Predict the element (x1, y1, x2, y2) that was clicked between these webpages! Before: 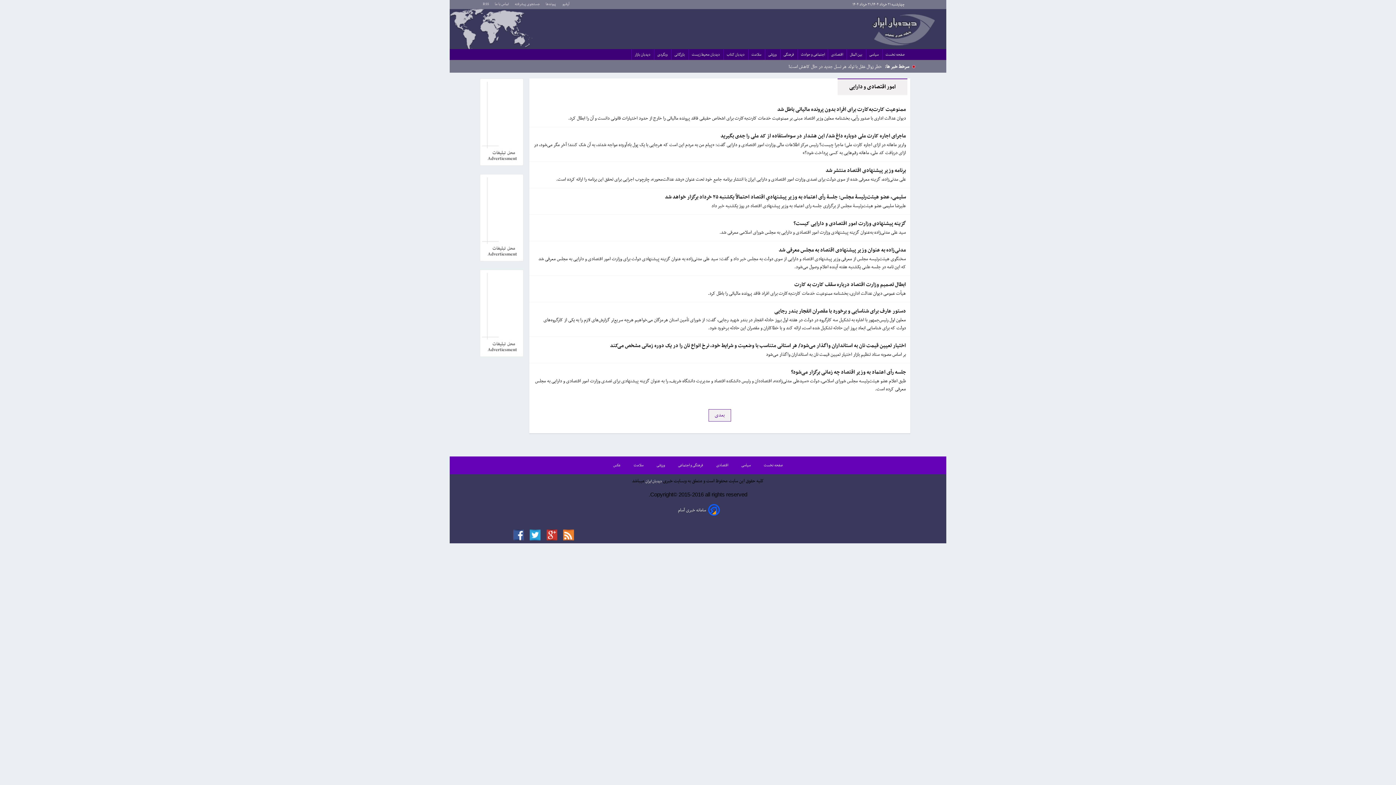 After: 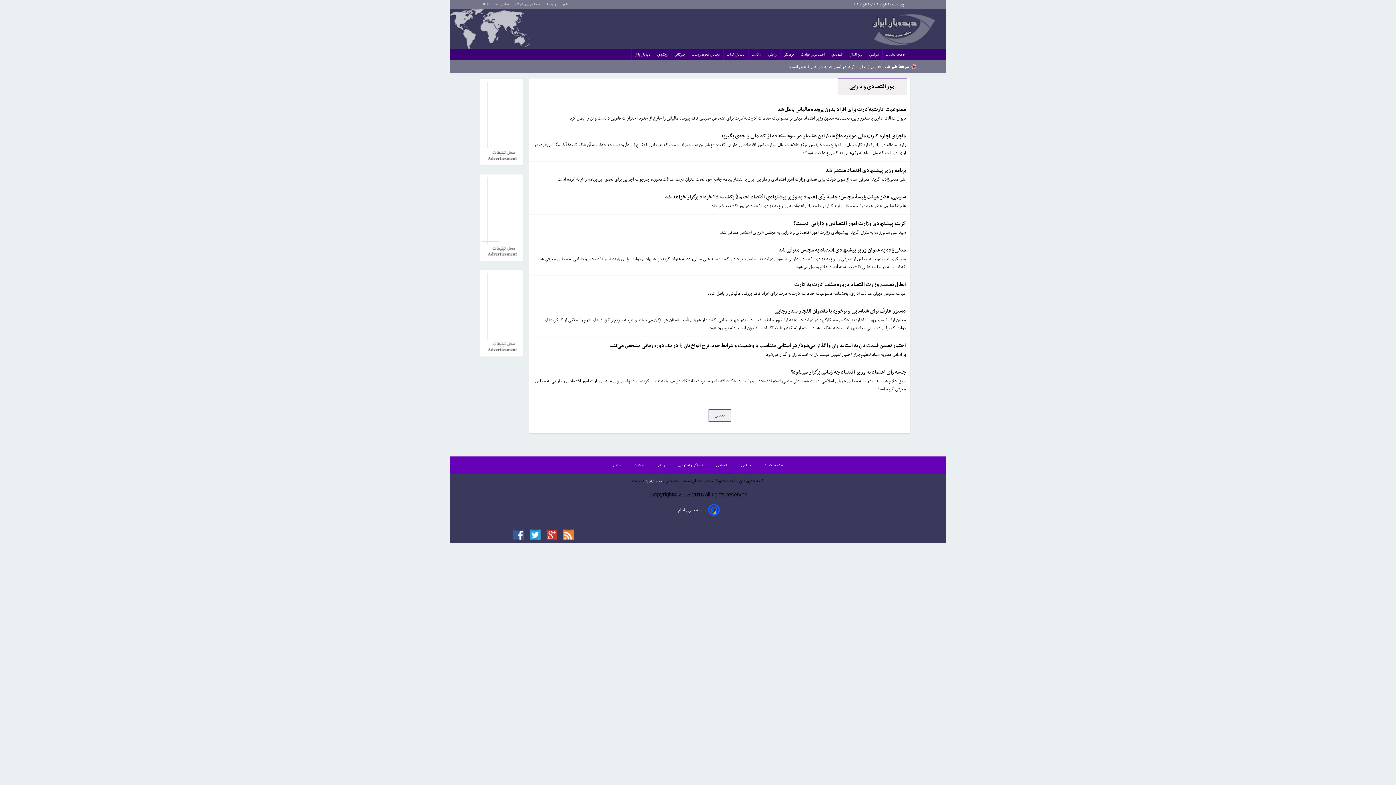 Action: bbox: (778, 245, 906, 254) label: مدنی‌زاده به عنوان وزیر پیشنهادی اقتصاد به مجلس معرفی شد